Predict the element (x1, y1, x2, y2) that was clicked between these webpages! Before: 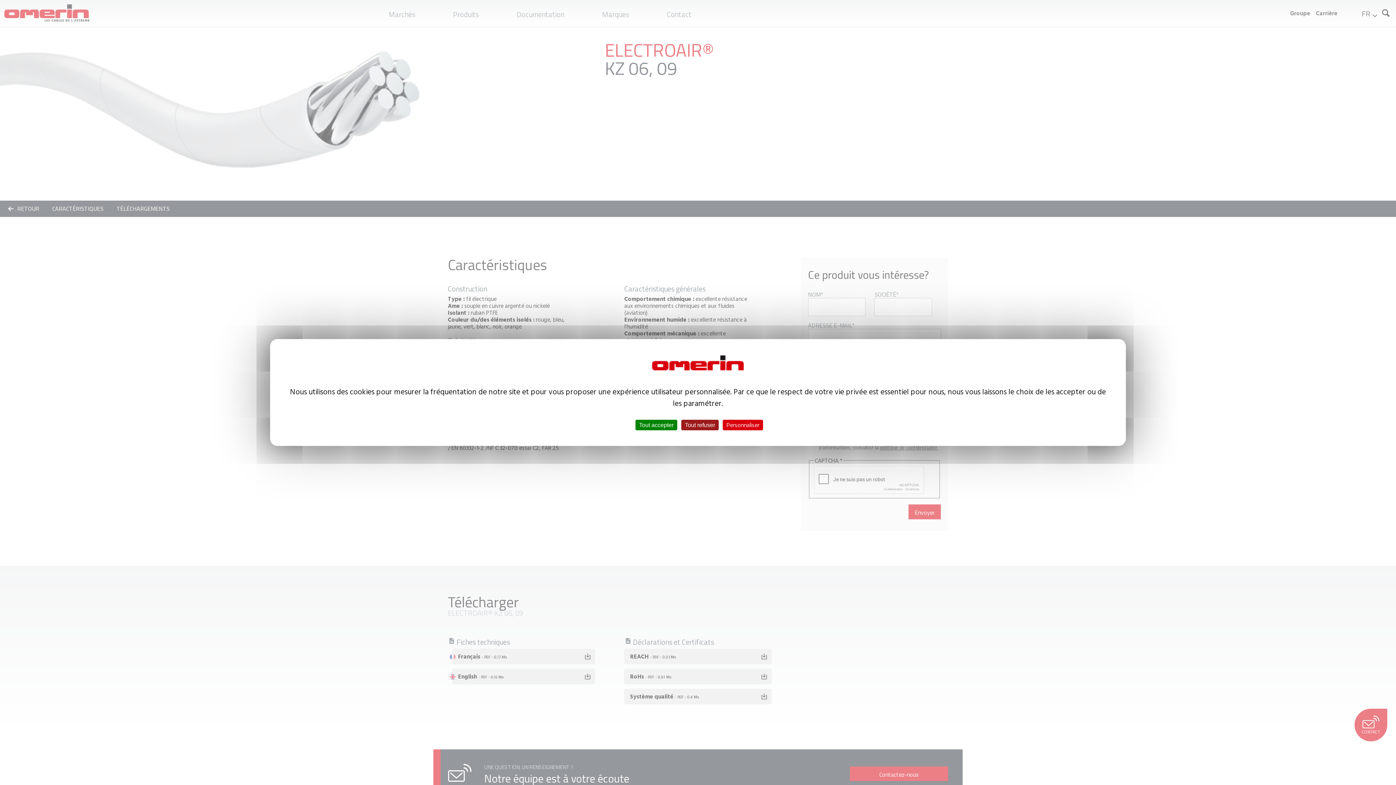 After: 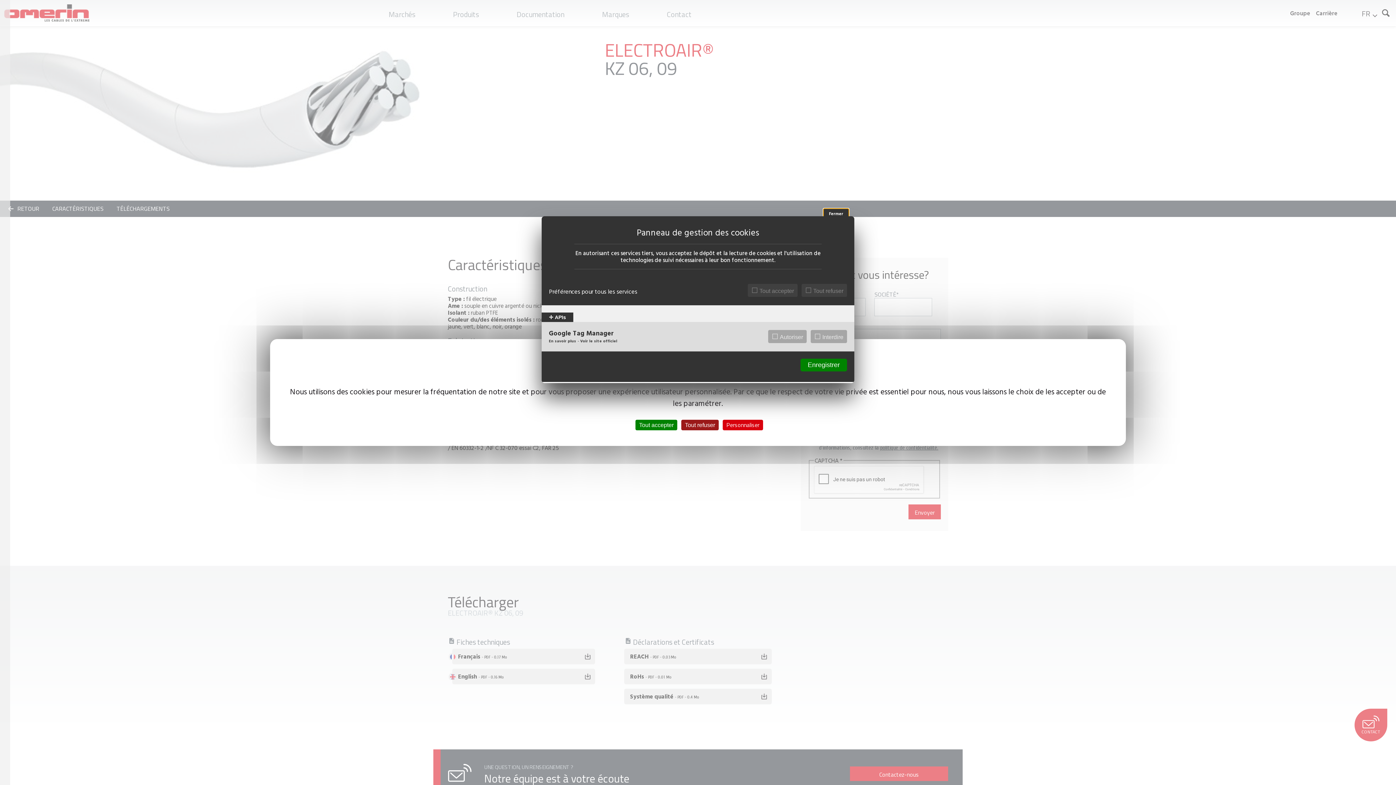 Action: bbox: (722, 420, 763, 430) label: Personnaliser (fenêtre modale)